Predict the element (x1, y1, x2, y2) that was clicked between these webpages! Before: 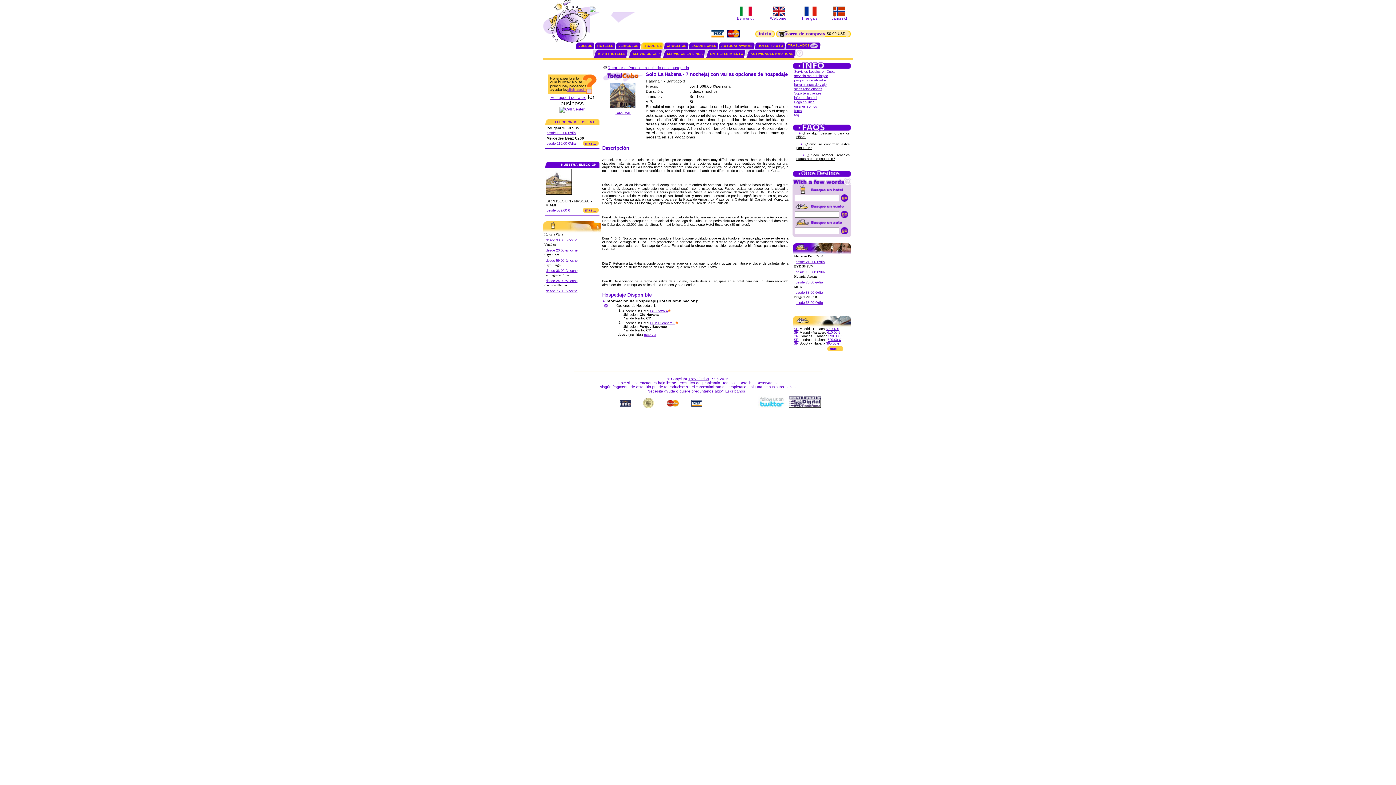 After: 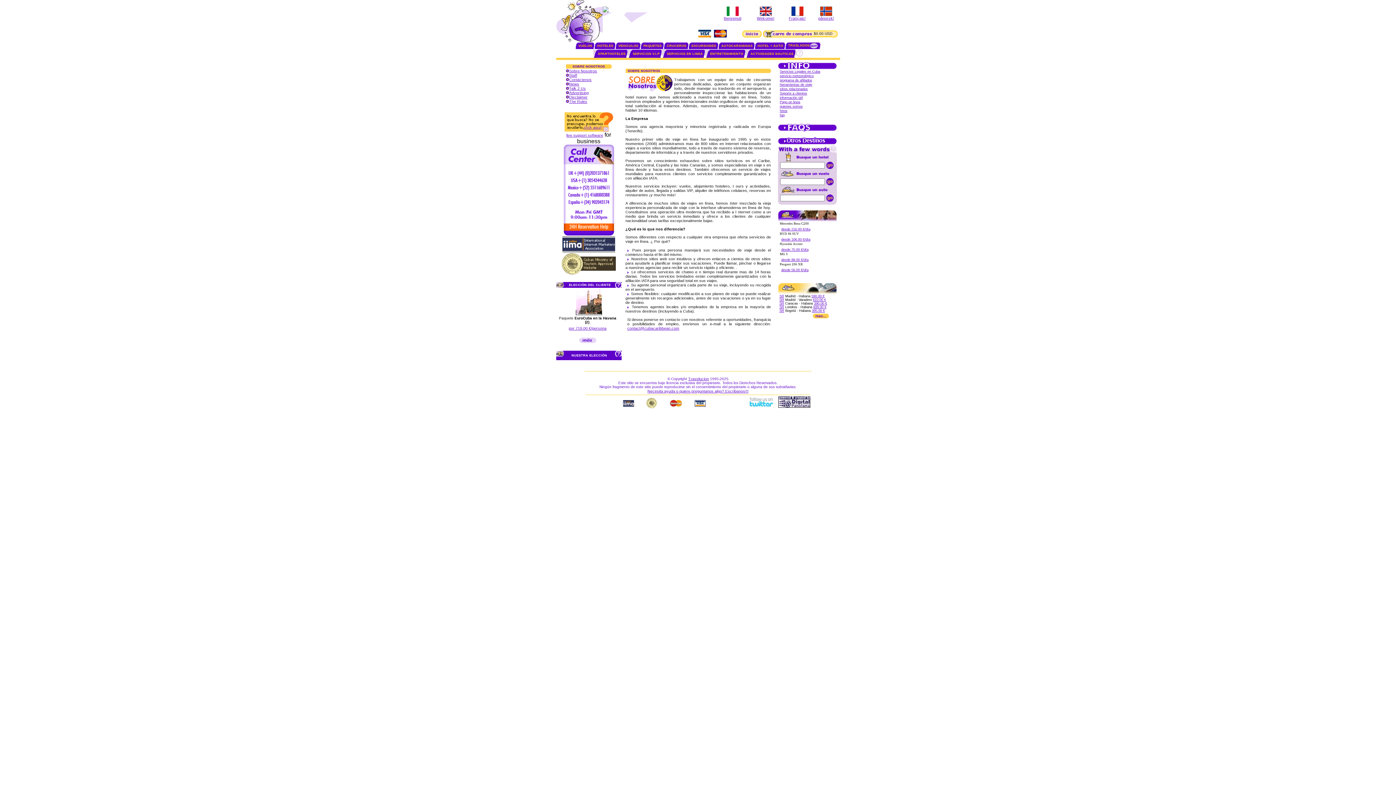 Action: bbox: (620, 404, 630, 409)